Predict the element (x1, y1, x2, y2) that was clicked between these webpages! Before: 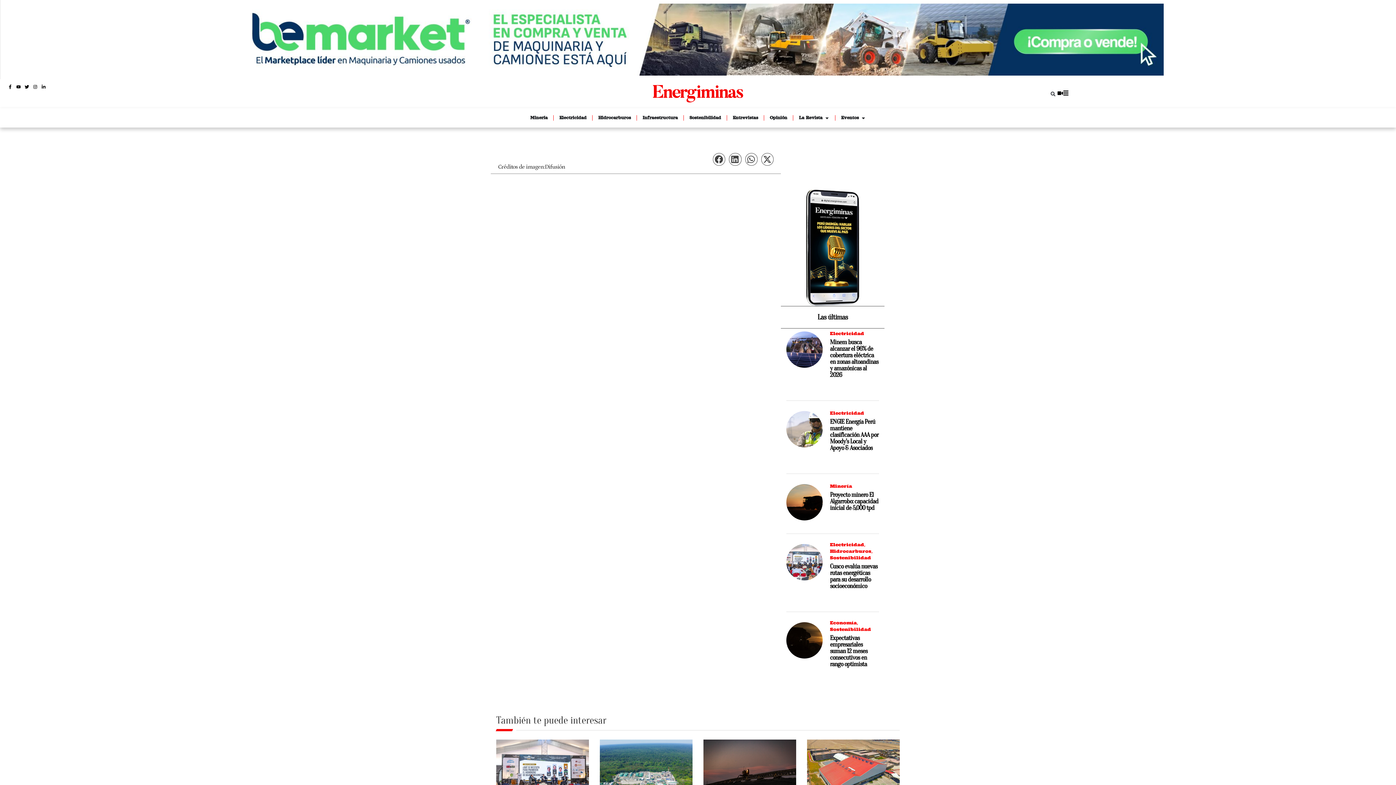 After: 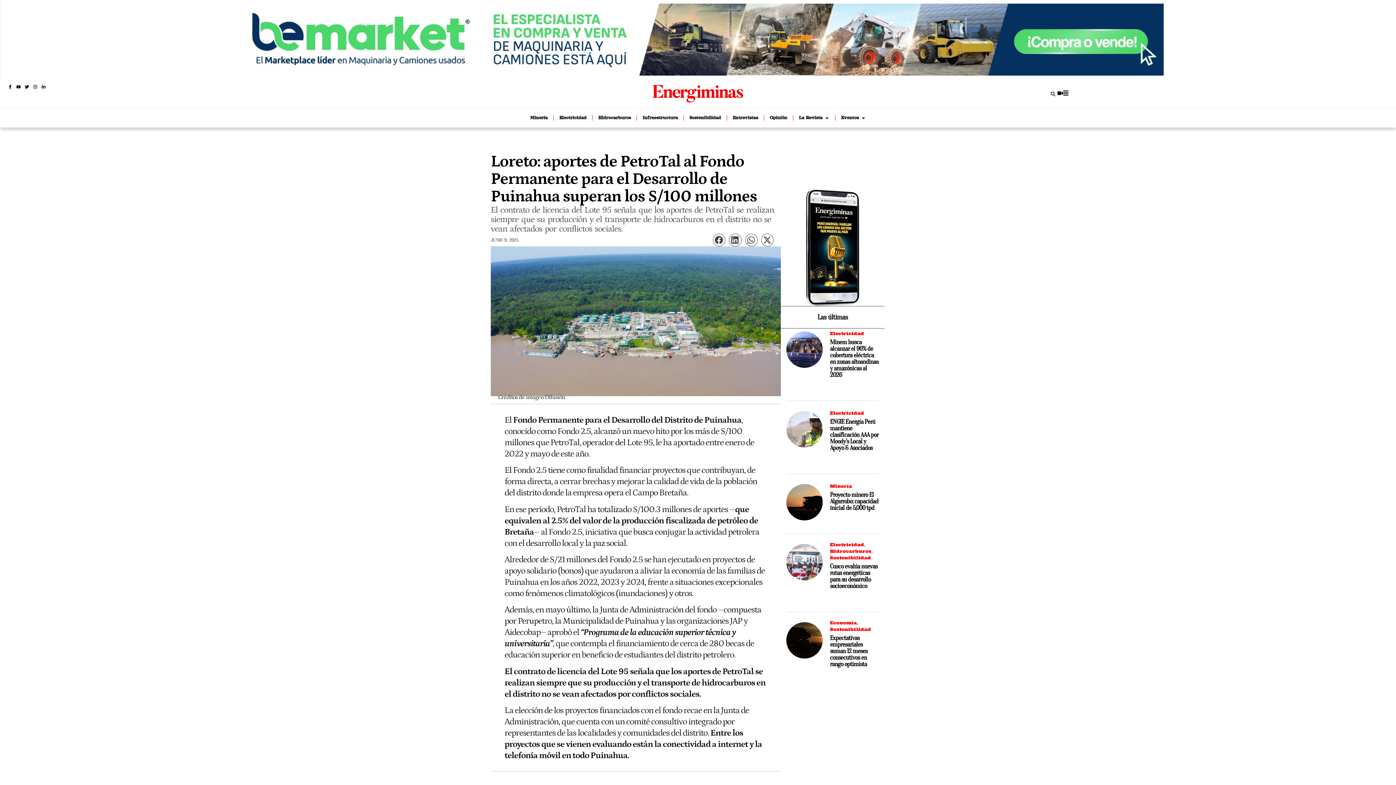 Action: bbox: (599, 739, 693, 812)